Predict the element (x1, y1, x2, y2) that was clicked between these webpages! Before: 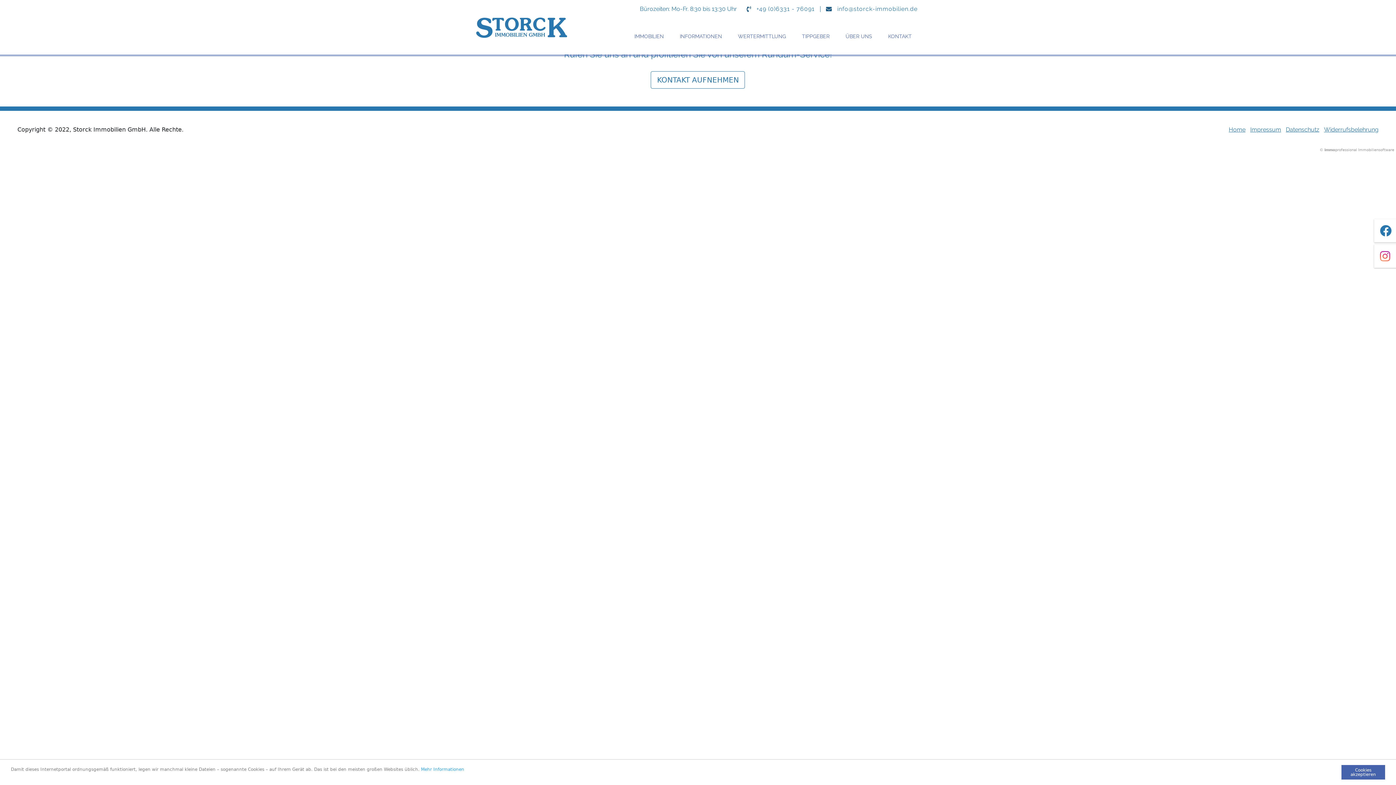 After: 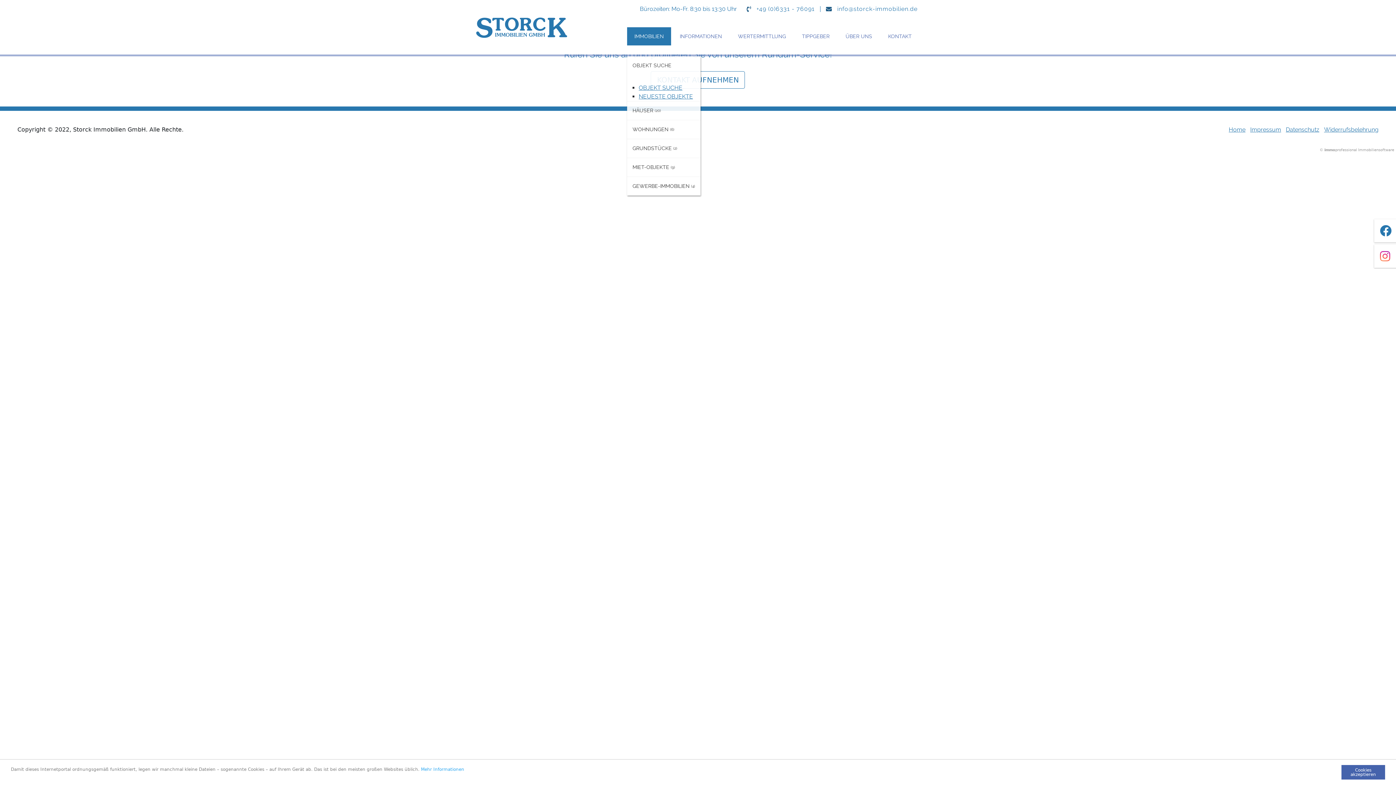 Action: bbox: (627, 27, 671, 45) label: IMMOBILIEN